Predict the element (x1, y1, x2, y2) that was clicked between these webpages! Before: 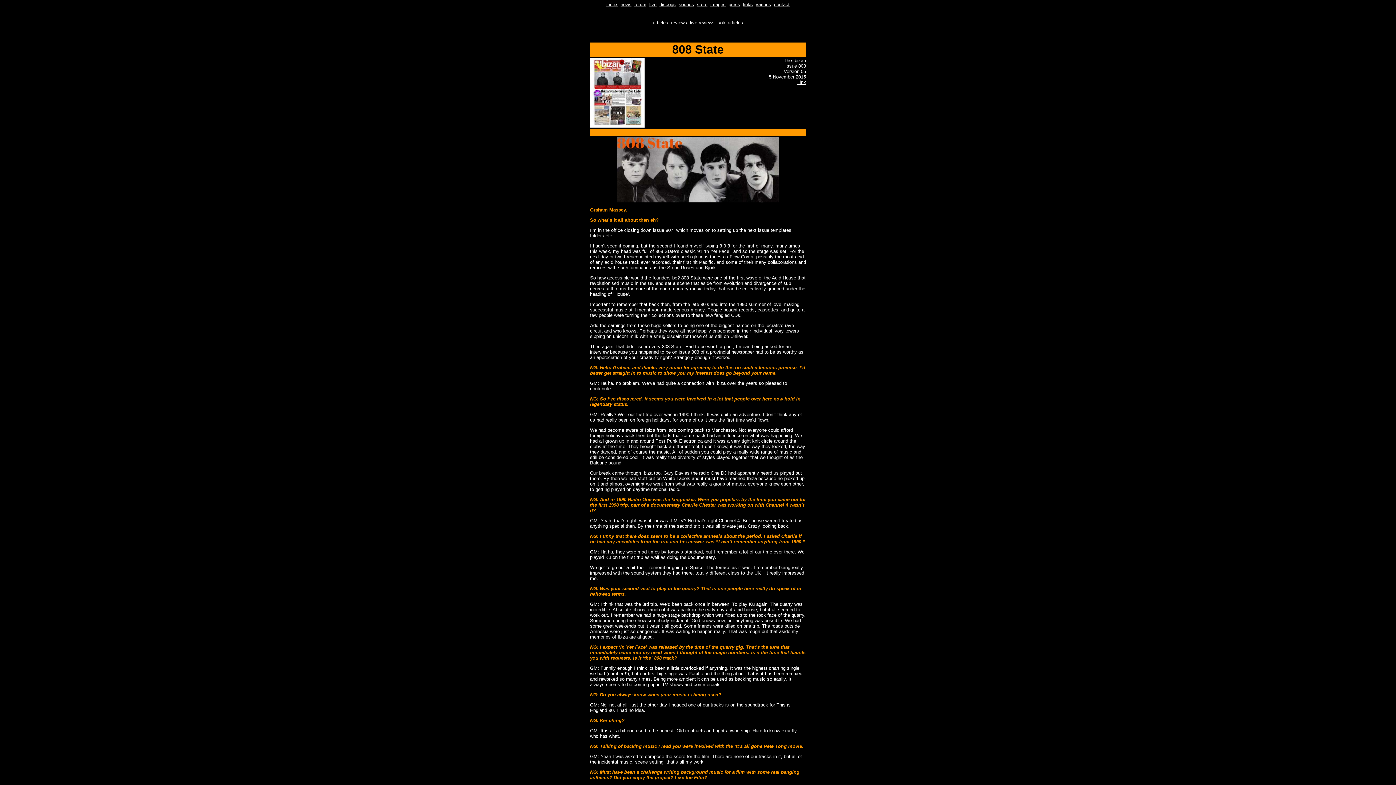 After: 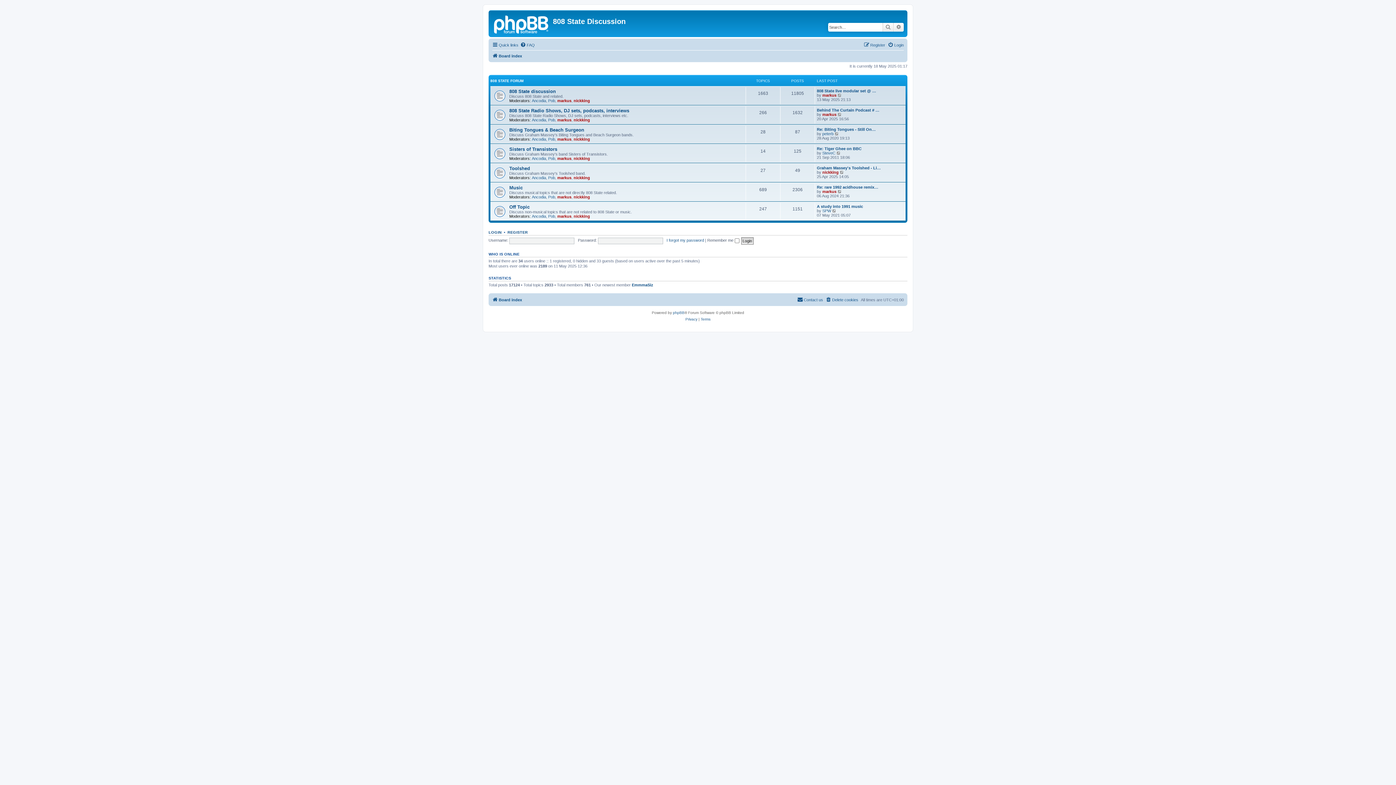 Action: bbox: (634, 1, 646, 7) label: forum